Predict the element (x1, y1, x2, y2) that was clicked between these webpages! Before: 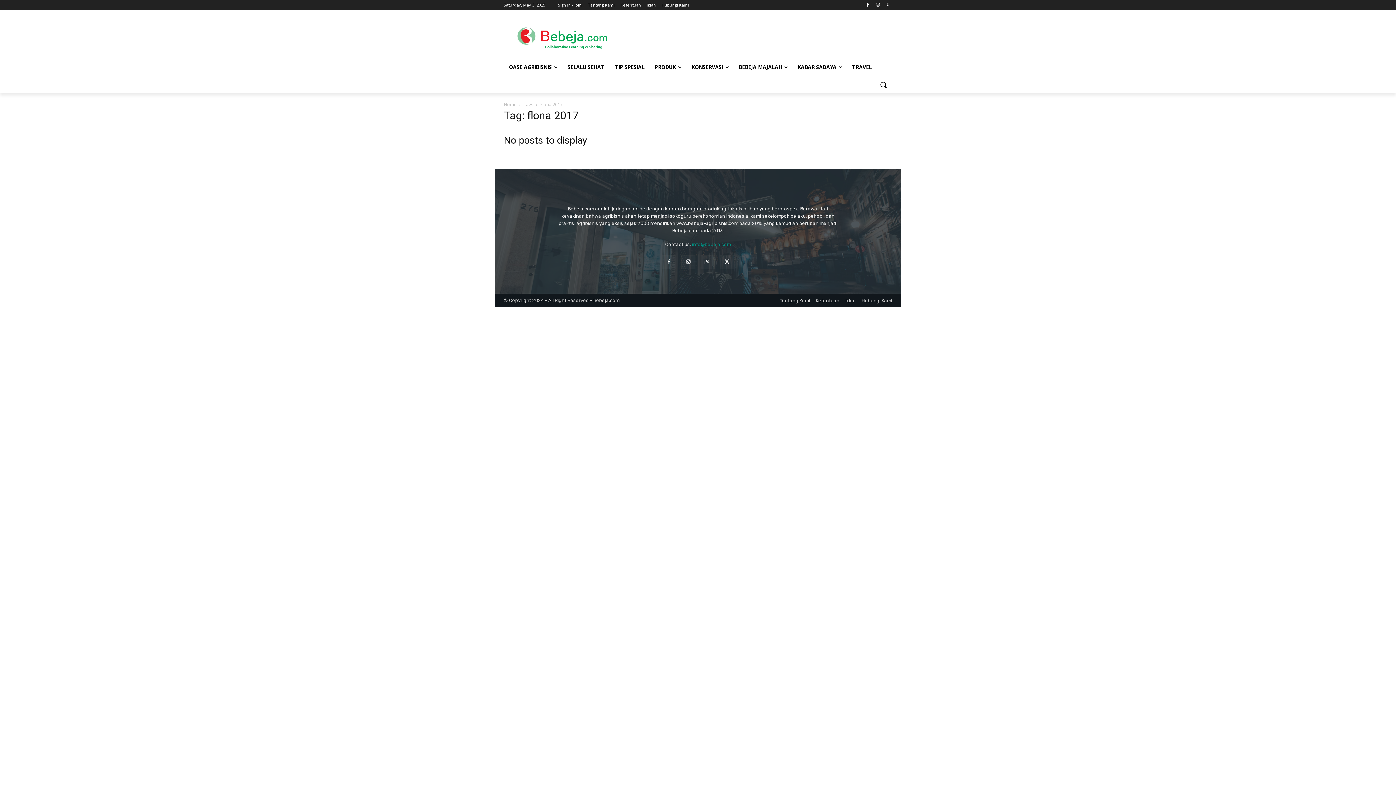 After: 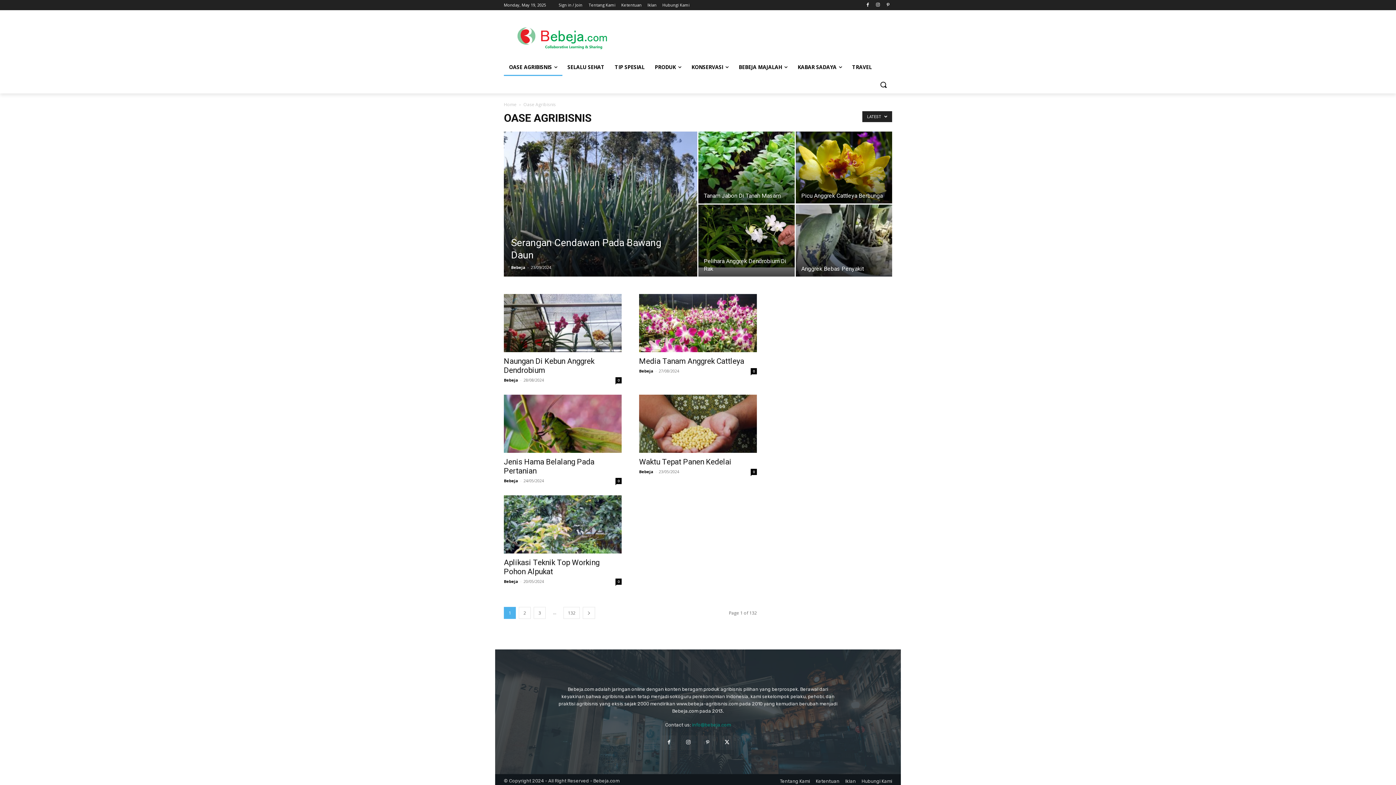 Action: bbox: (504, 58, 562, 76) label: OASE AGRIBISNIS